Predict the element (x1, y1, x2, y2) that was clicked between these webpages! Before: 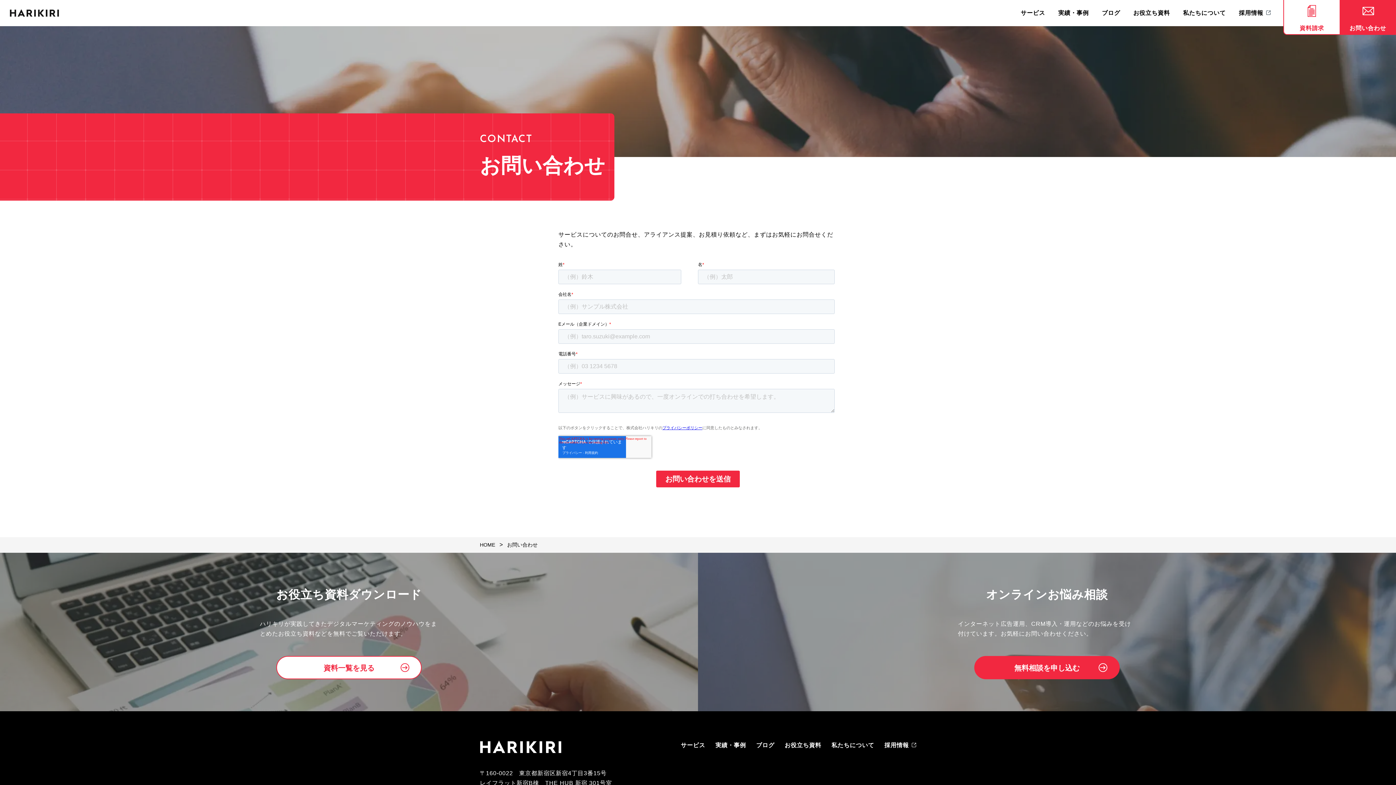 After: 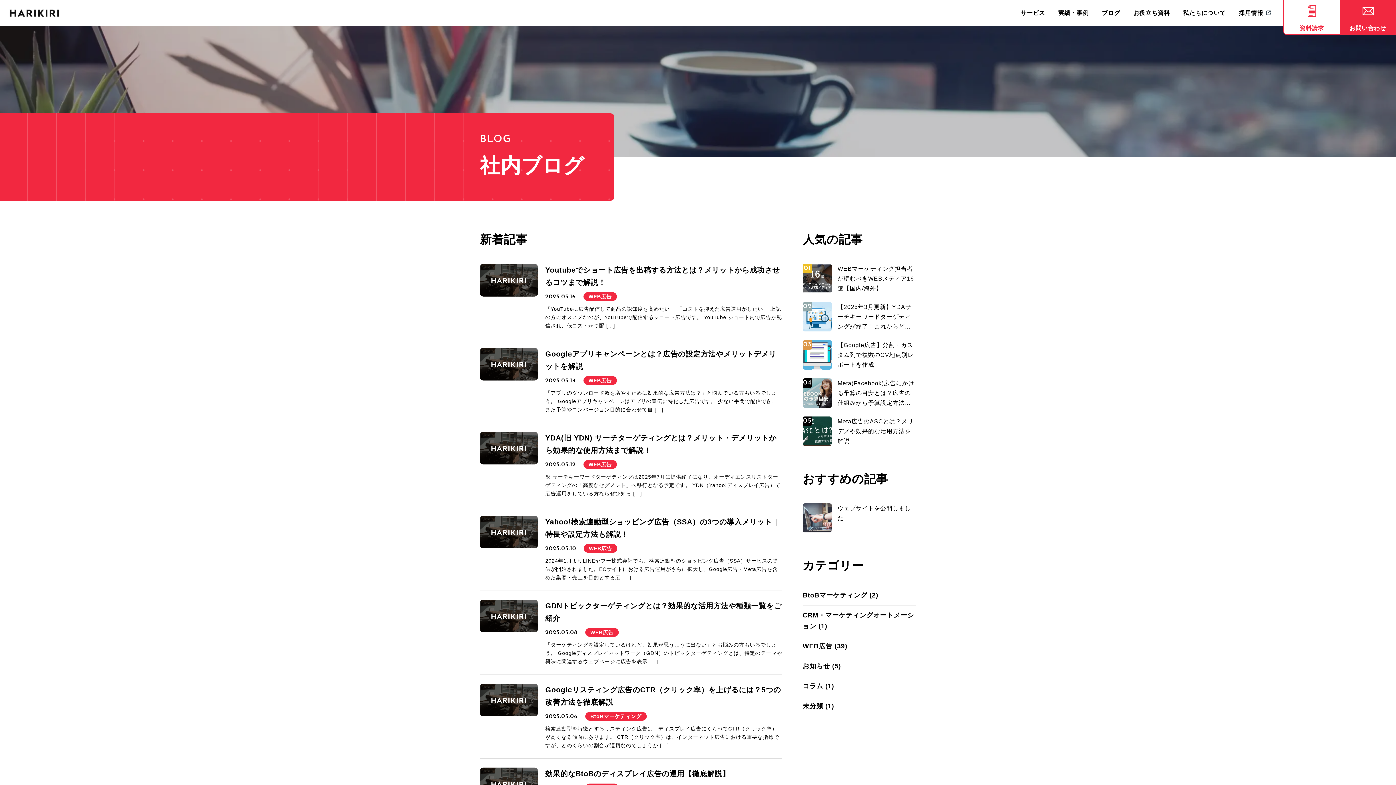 Action: bbox: (756, 740, 774, 750) label: ブログ